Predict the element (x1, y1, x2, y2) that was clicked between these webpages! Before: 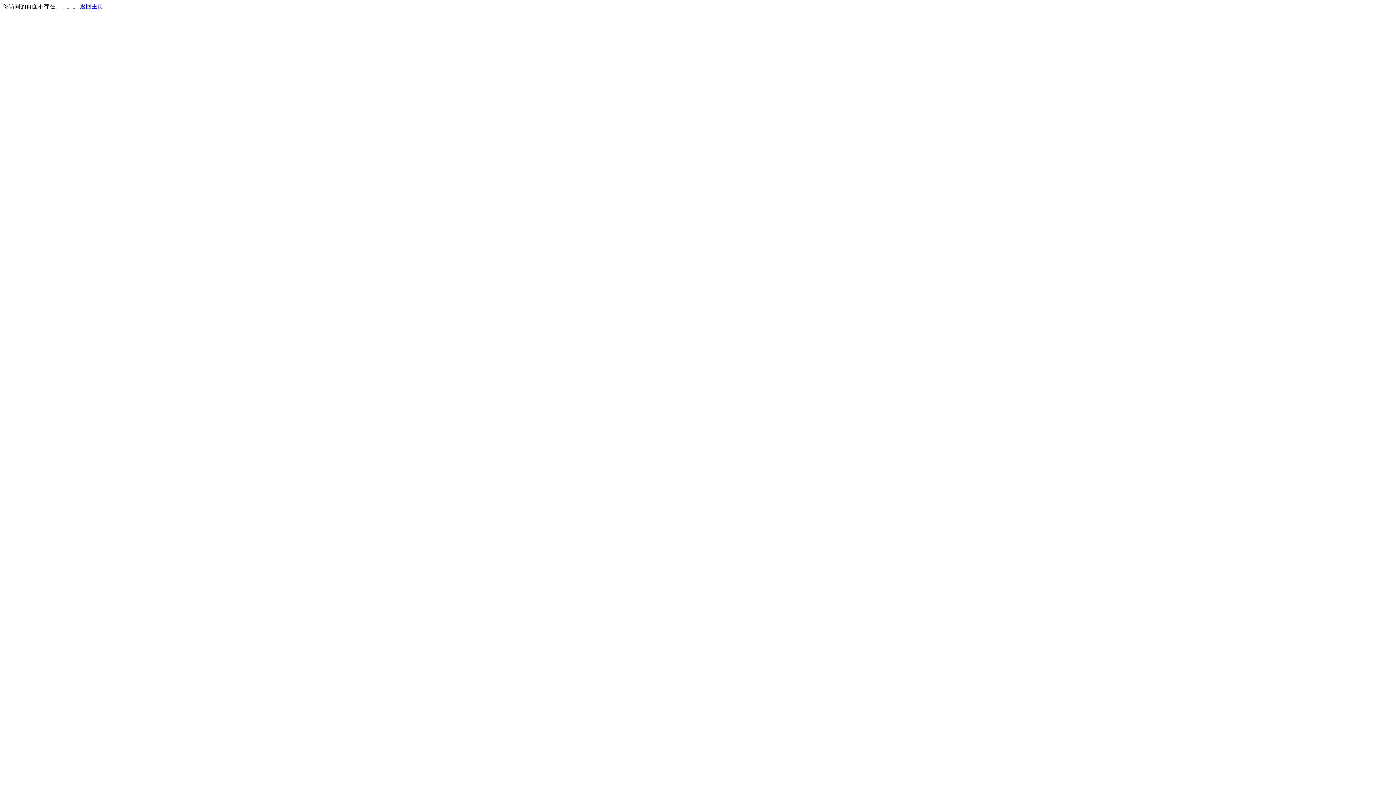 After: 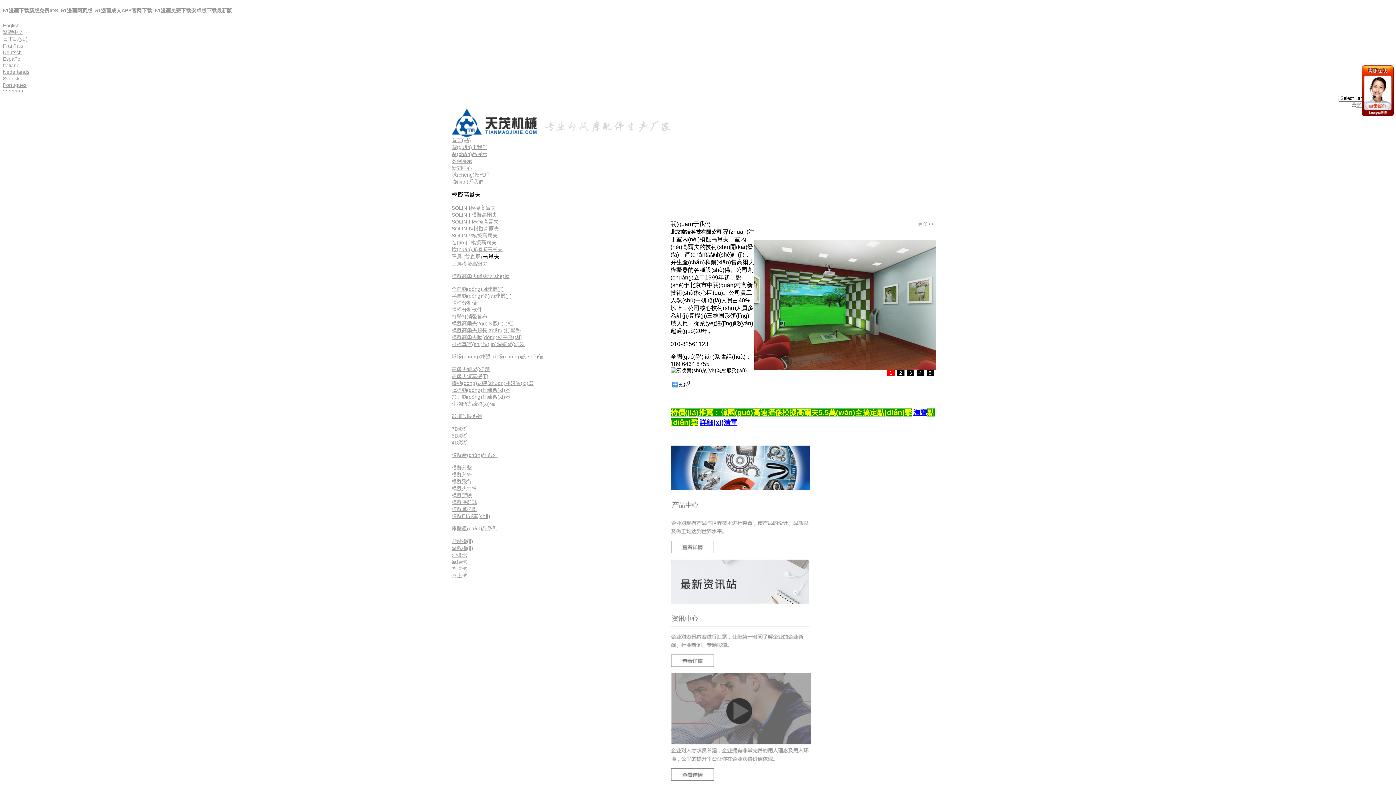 Action: bbox: (80, 3, 103, 9) label: 返回主页